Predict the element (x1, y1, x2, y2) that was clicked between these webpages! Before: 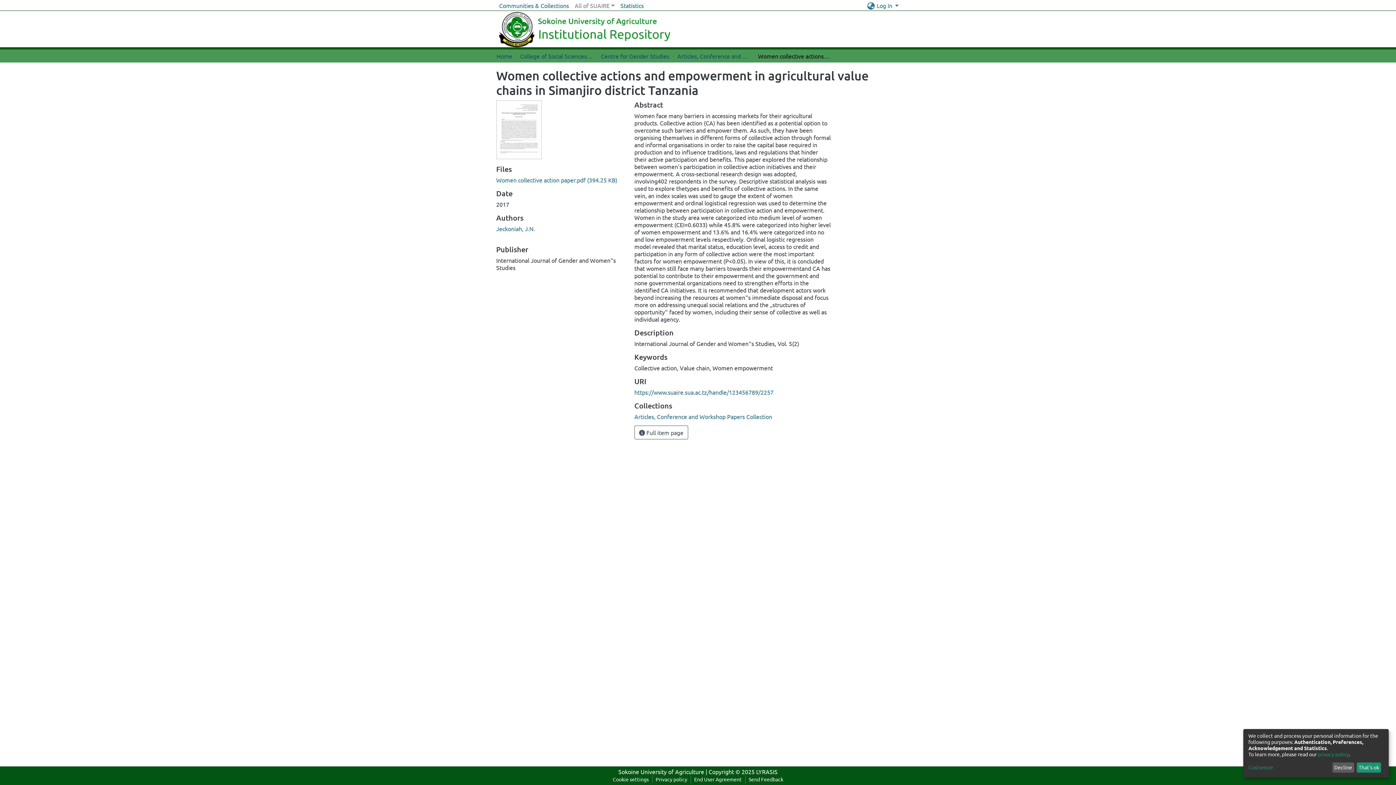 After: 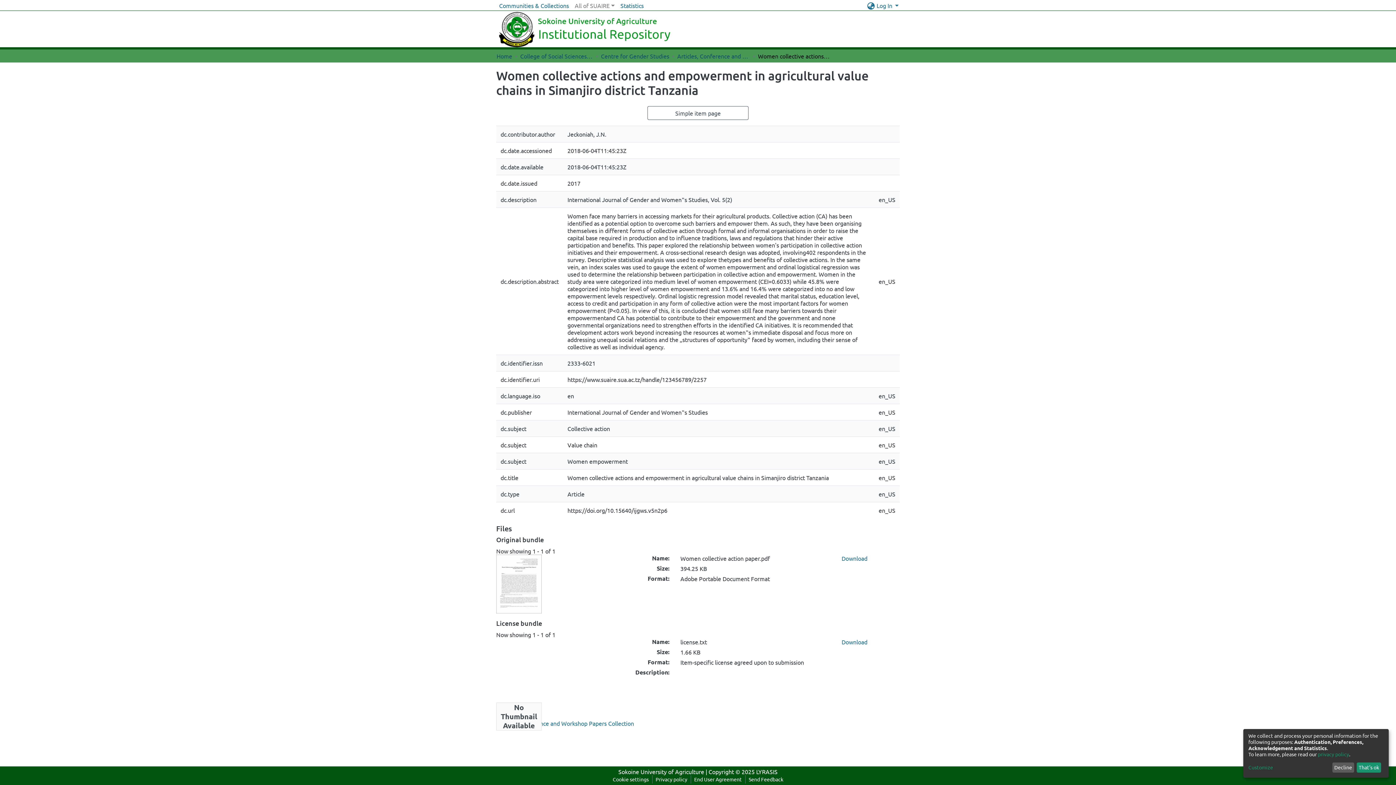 Action: label:  Full item page bbox: (634, 425, 688, 439)